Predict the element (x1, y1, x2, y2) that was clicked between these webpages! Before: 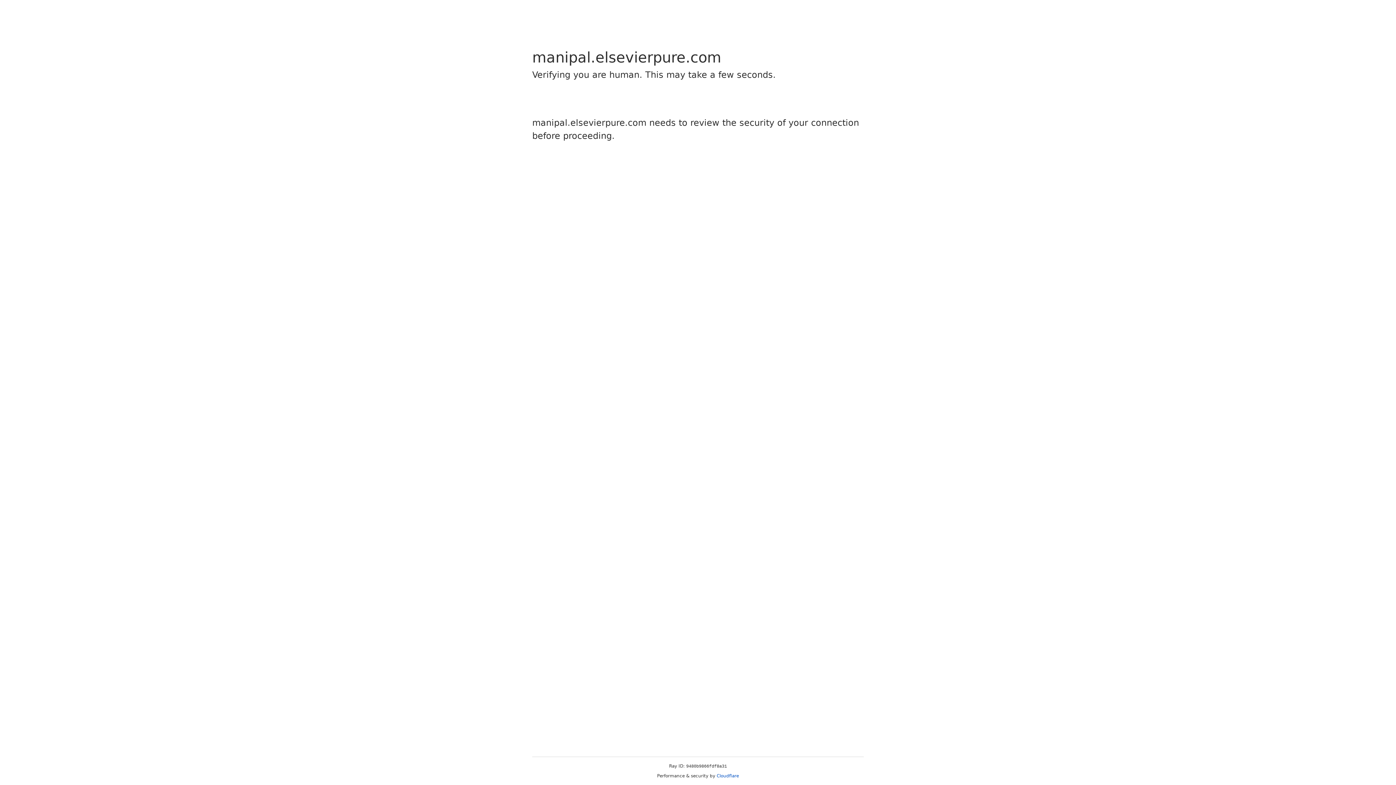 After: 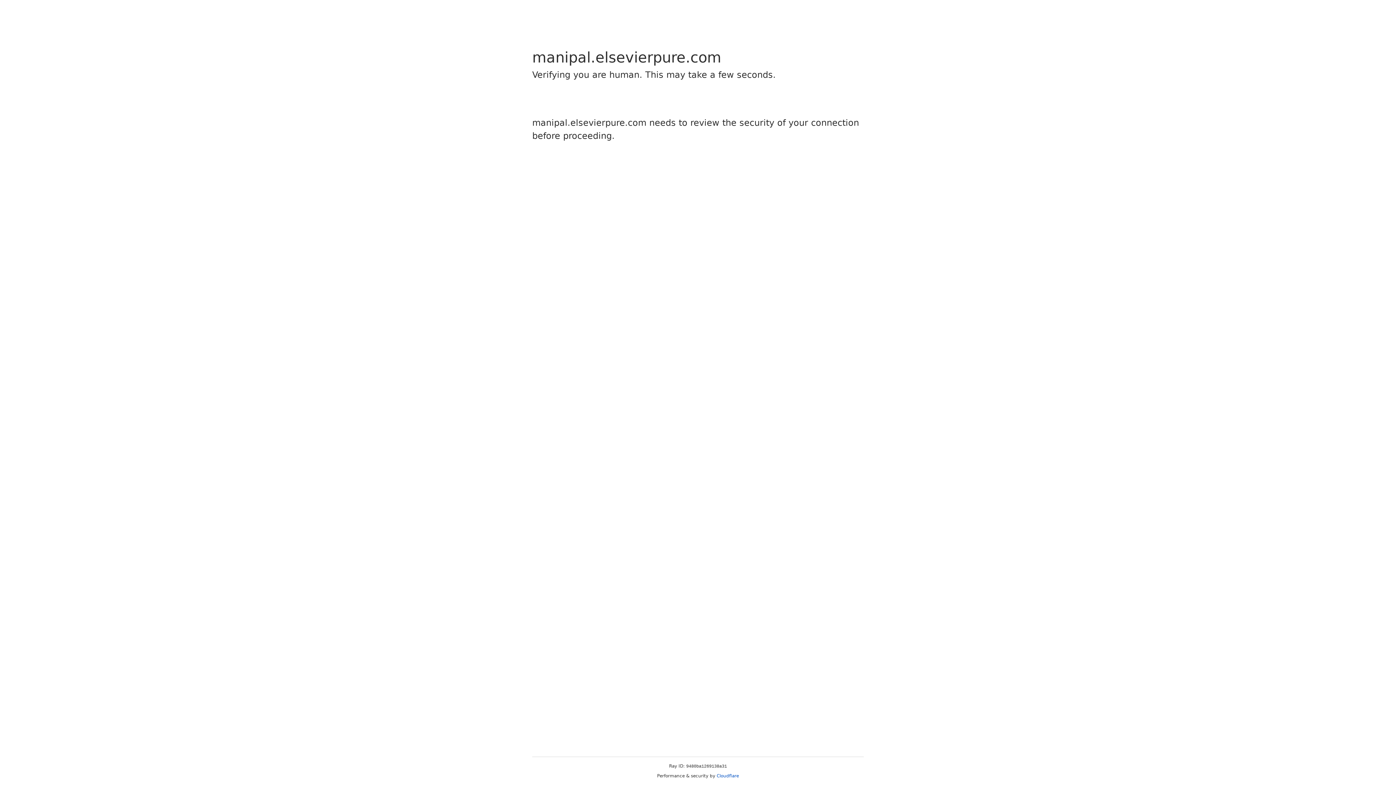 Action: bbox: (716, 773, 739, 778) label: Cloudflare